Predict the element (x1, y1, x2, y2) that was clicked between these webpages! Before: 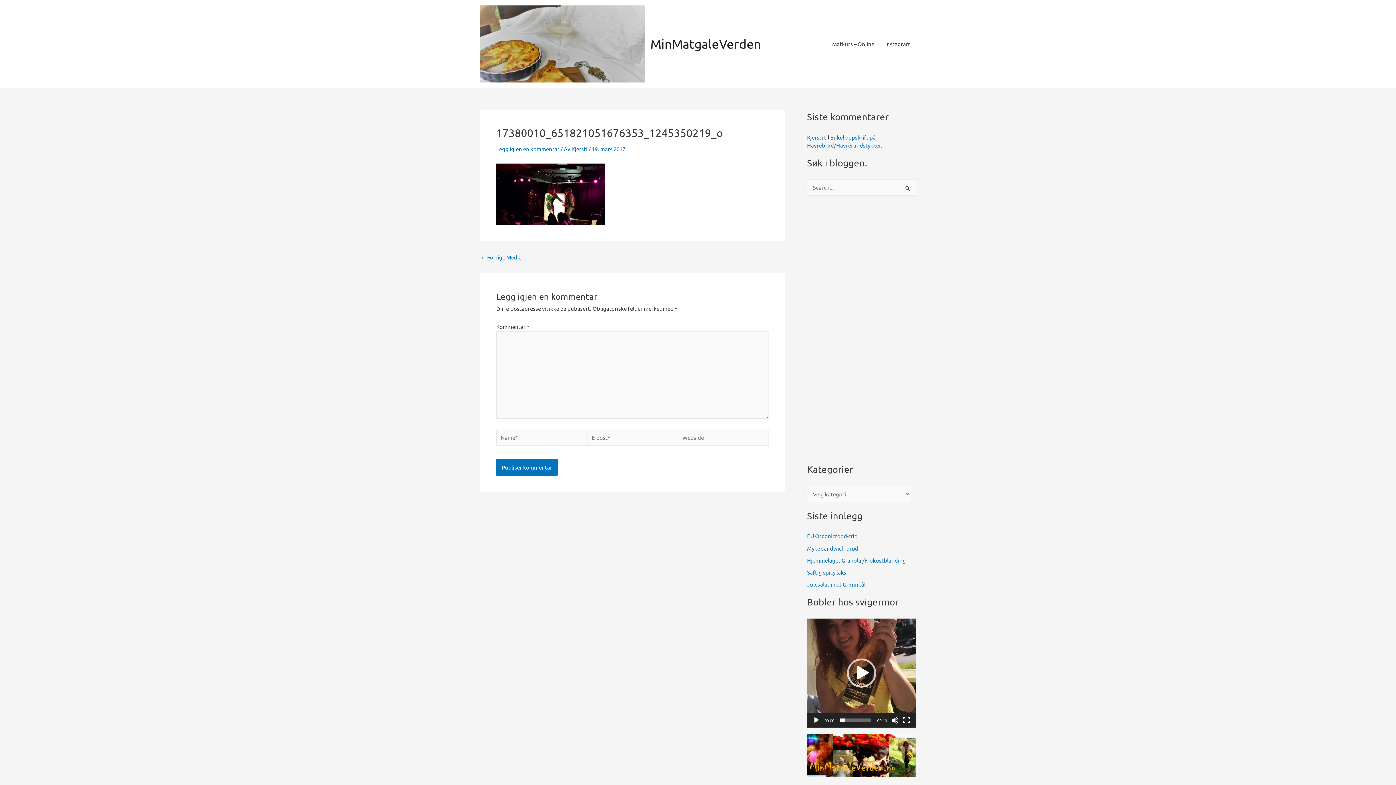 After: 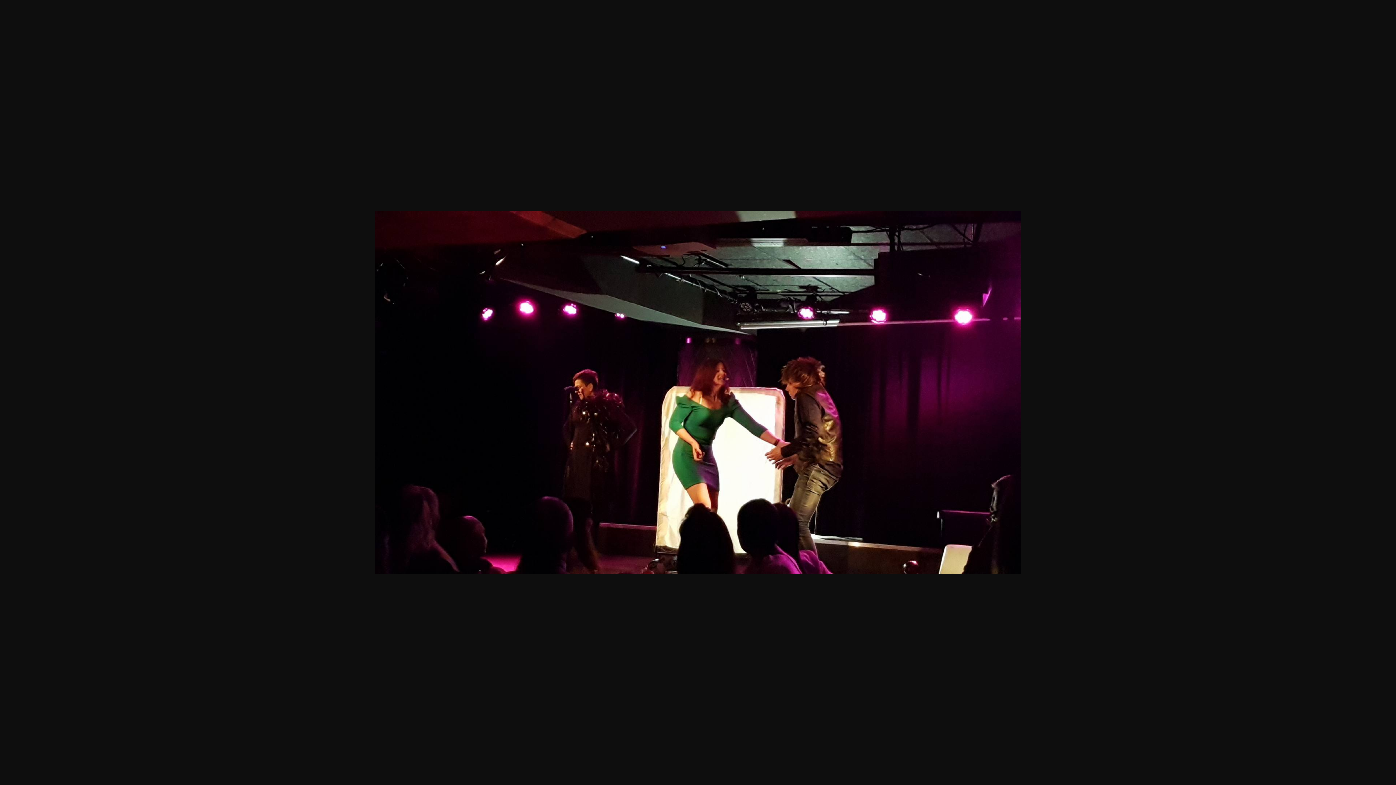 Action: bbox: (496, 190, 605, 196)